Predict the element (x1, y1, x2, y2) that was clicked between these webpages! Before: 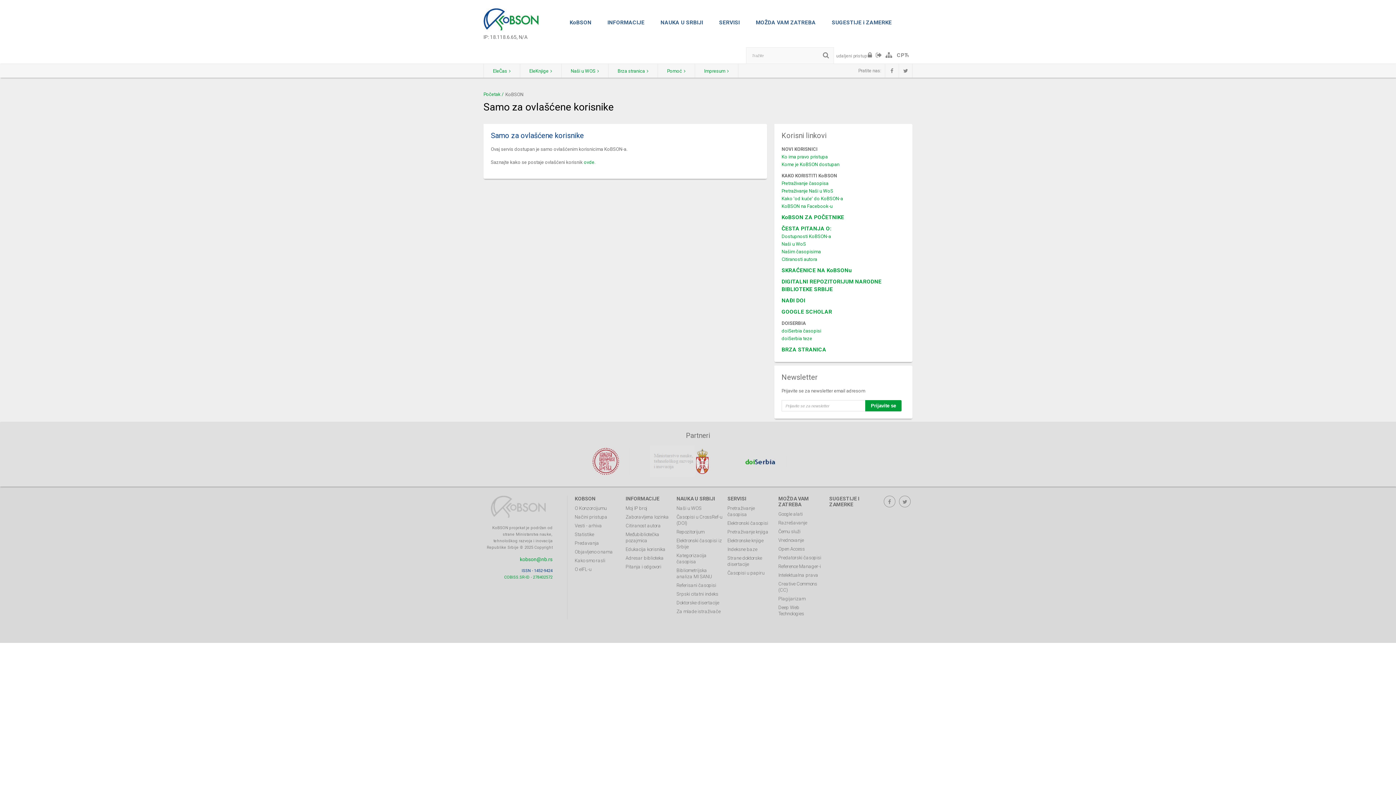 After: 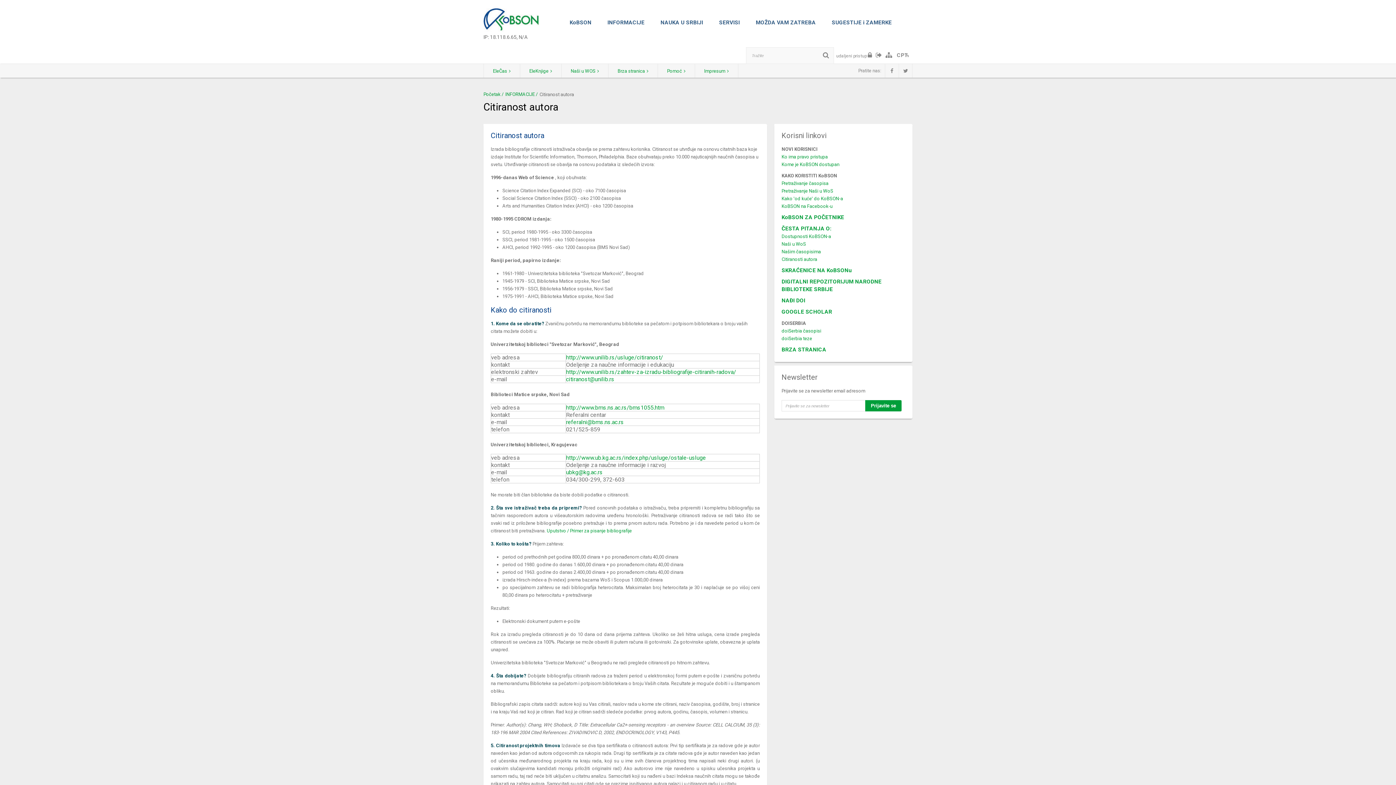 Action: bbox: (781, 256, 817, 262) label: Citiranosti autora